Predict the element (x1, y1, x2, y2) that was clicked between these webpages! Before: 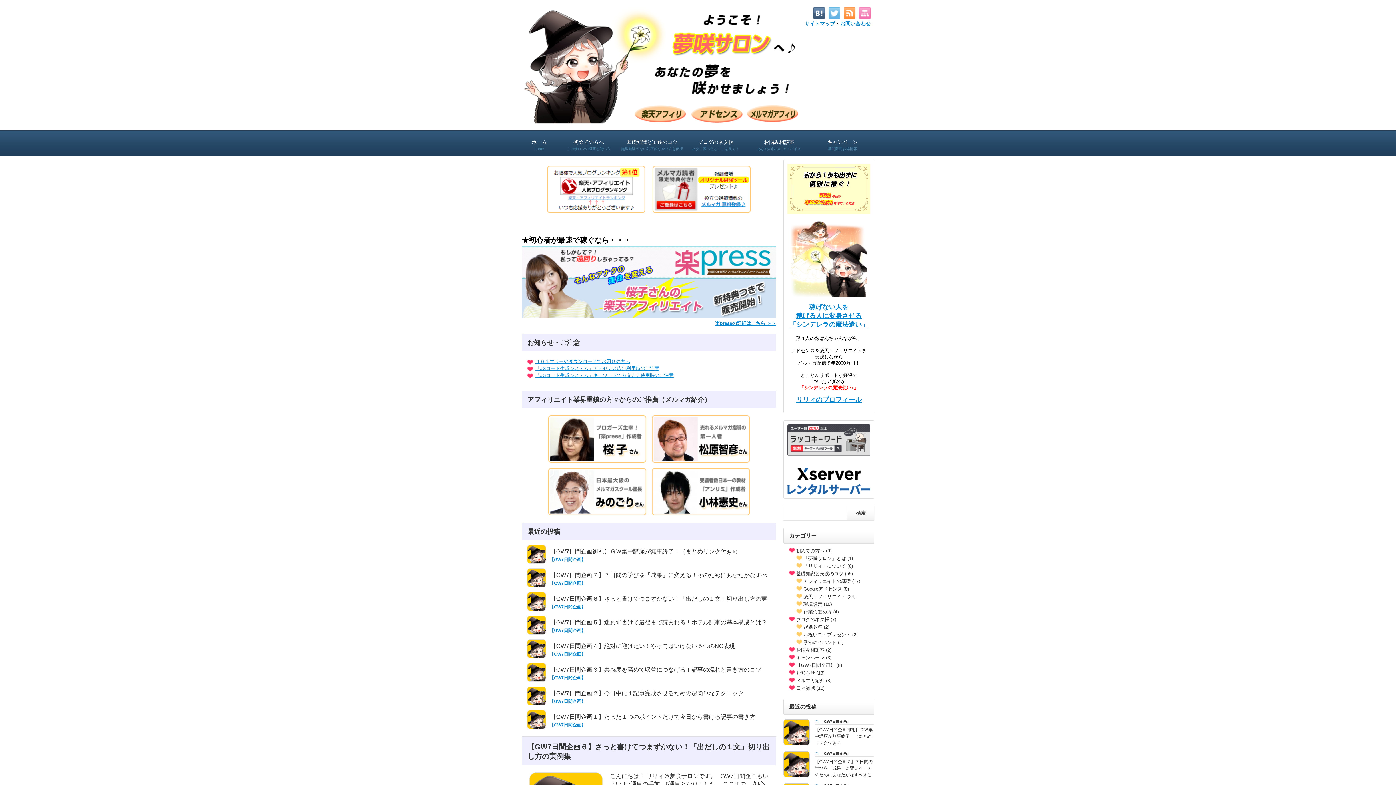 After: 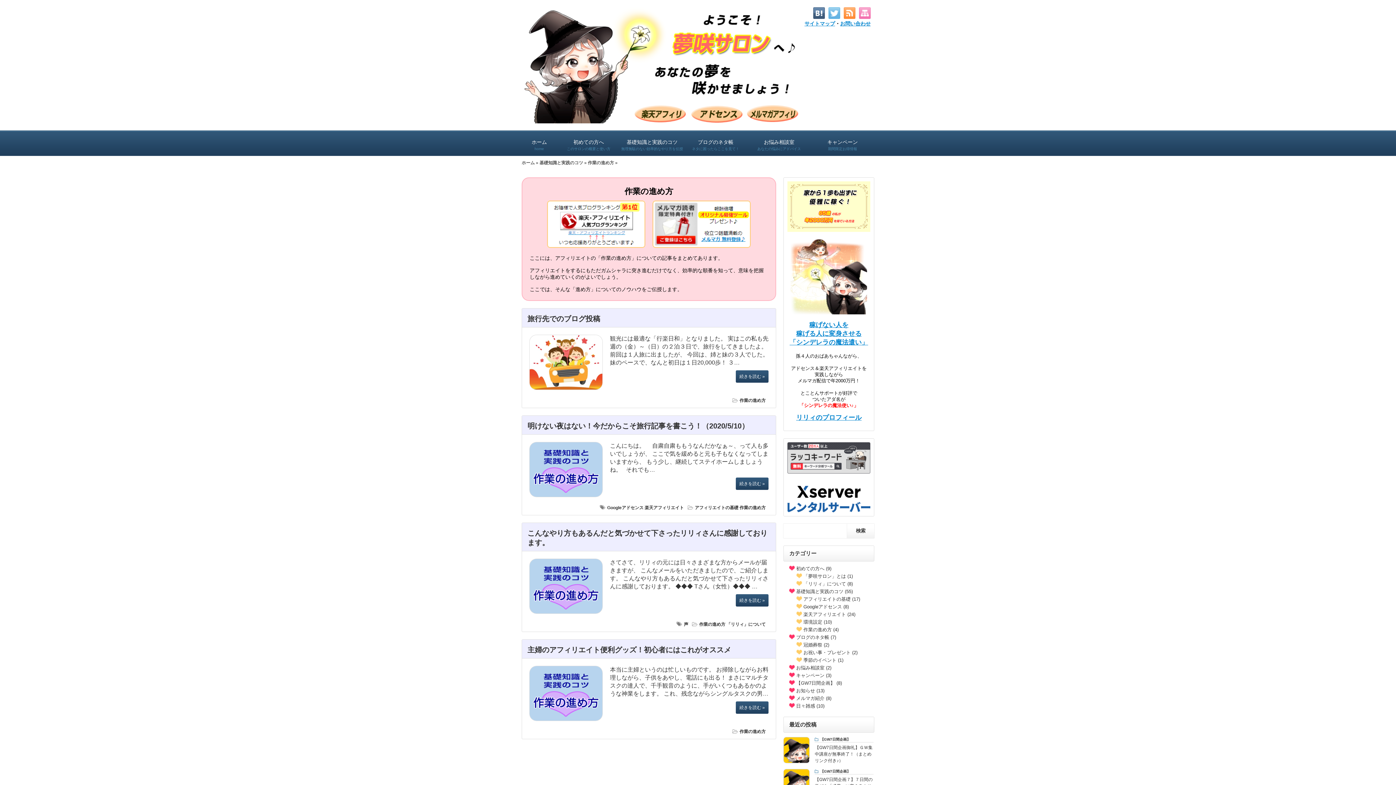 Action: bbox: (803, 608, 874, 615) label: 作業の進め方 (4)